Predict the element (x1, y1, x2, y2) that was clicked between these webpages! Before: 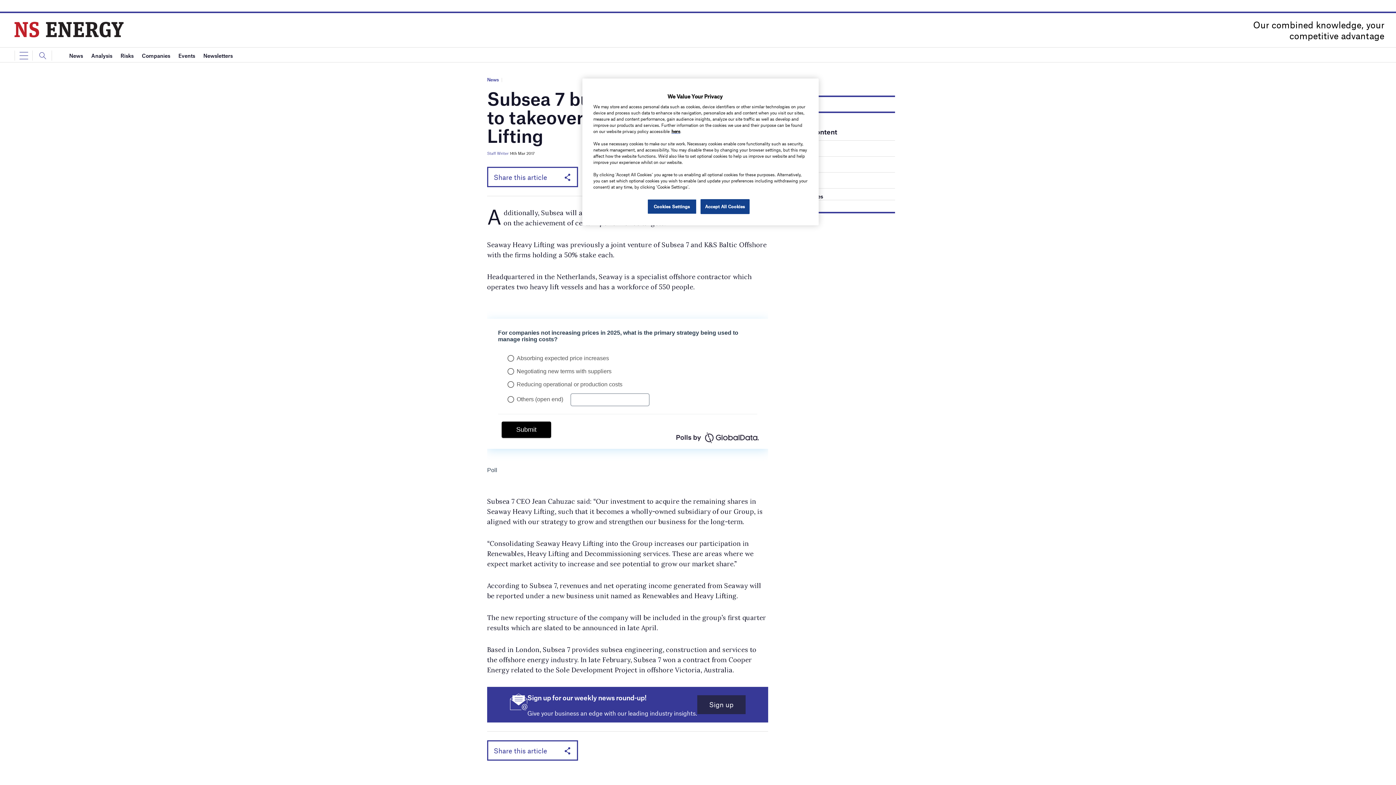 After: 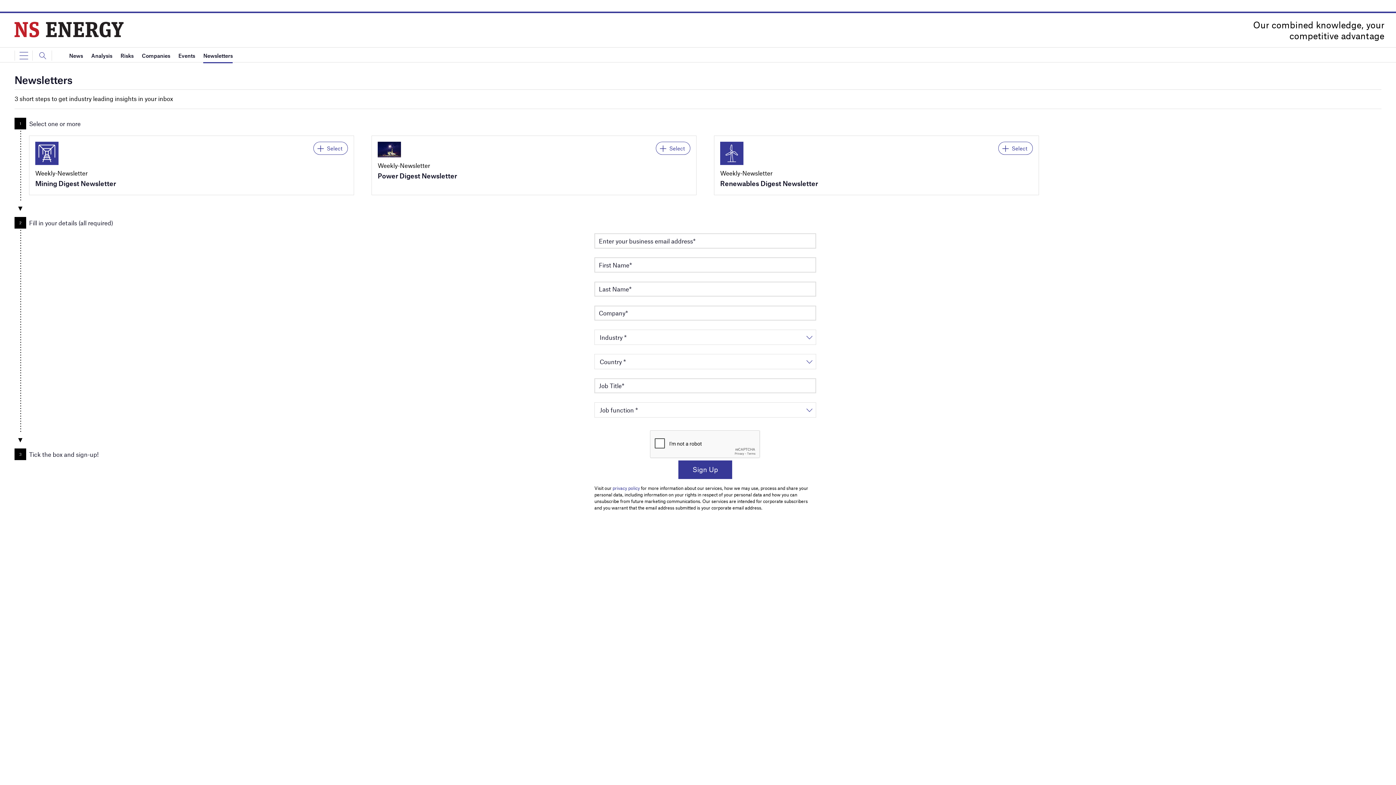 Action: bbox: (697, 695, 745, 714) label: Sign up